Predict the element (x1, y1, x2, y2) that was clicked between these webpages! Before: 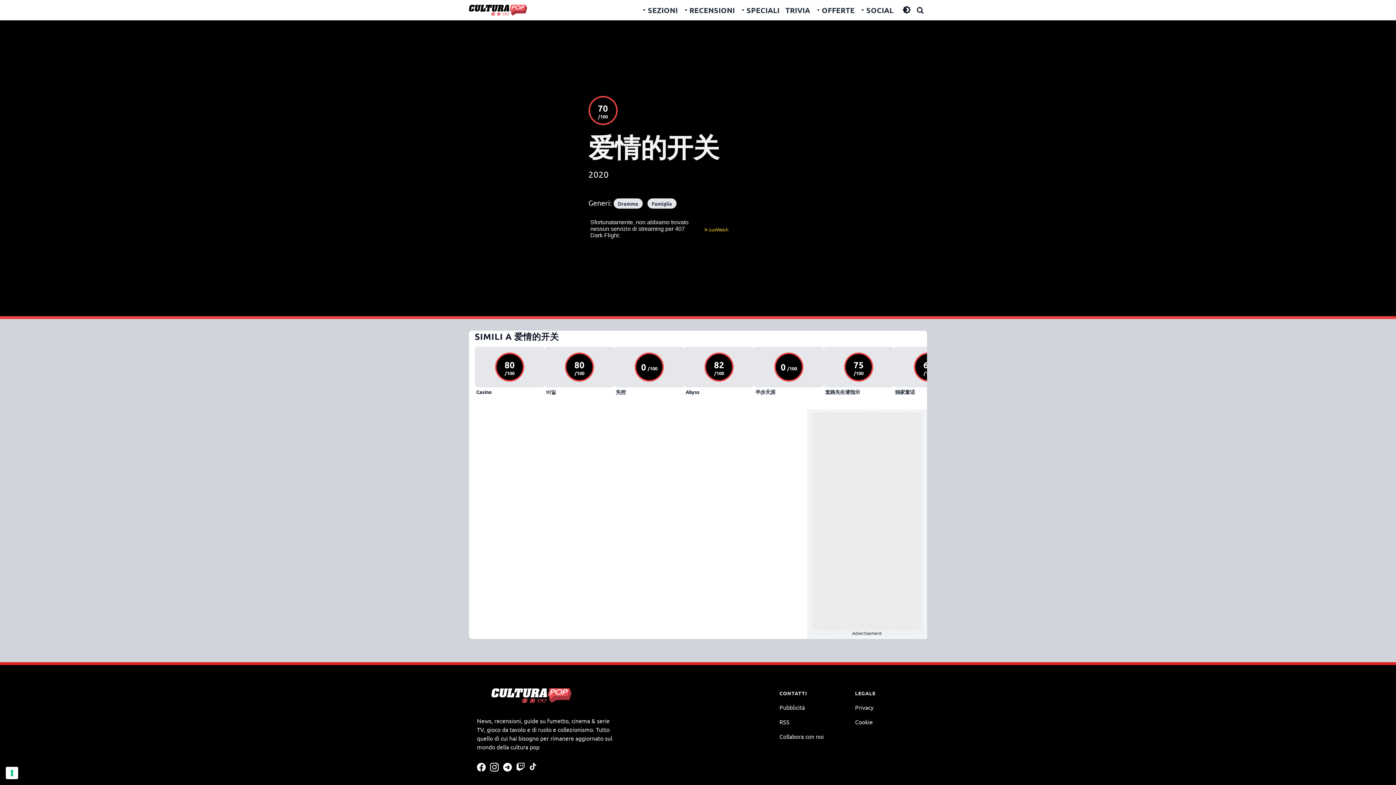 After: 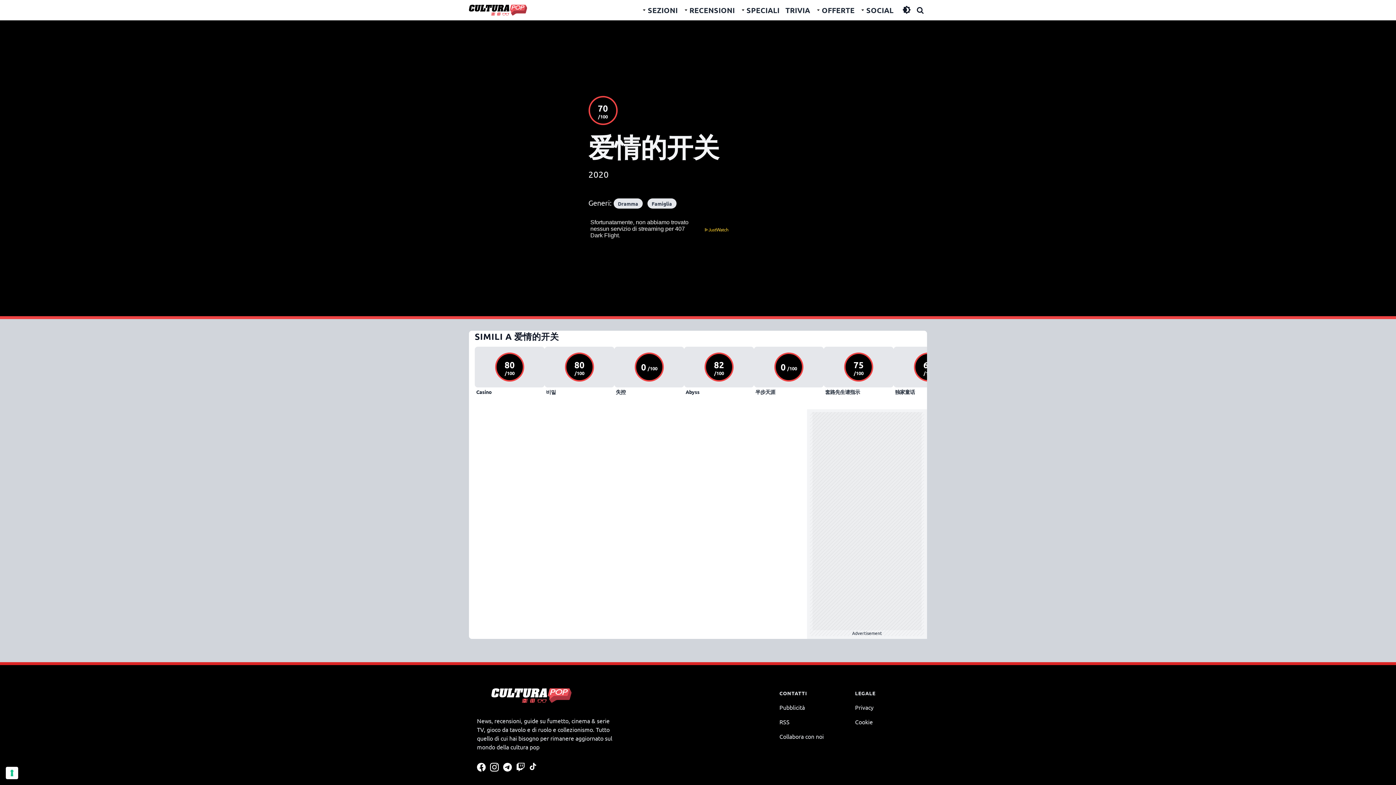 Action: bbox: (477, 763, 485, 772)